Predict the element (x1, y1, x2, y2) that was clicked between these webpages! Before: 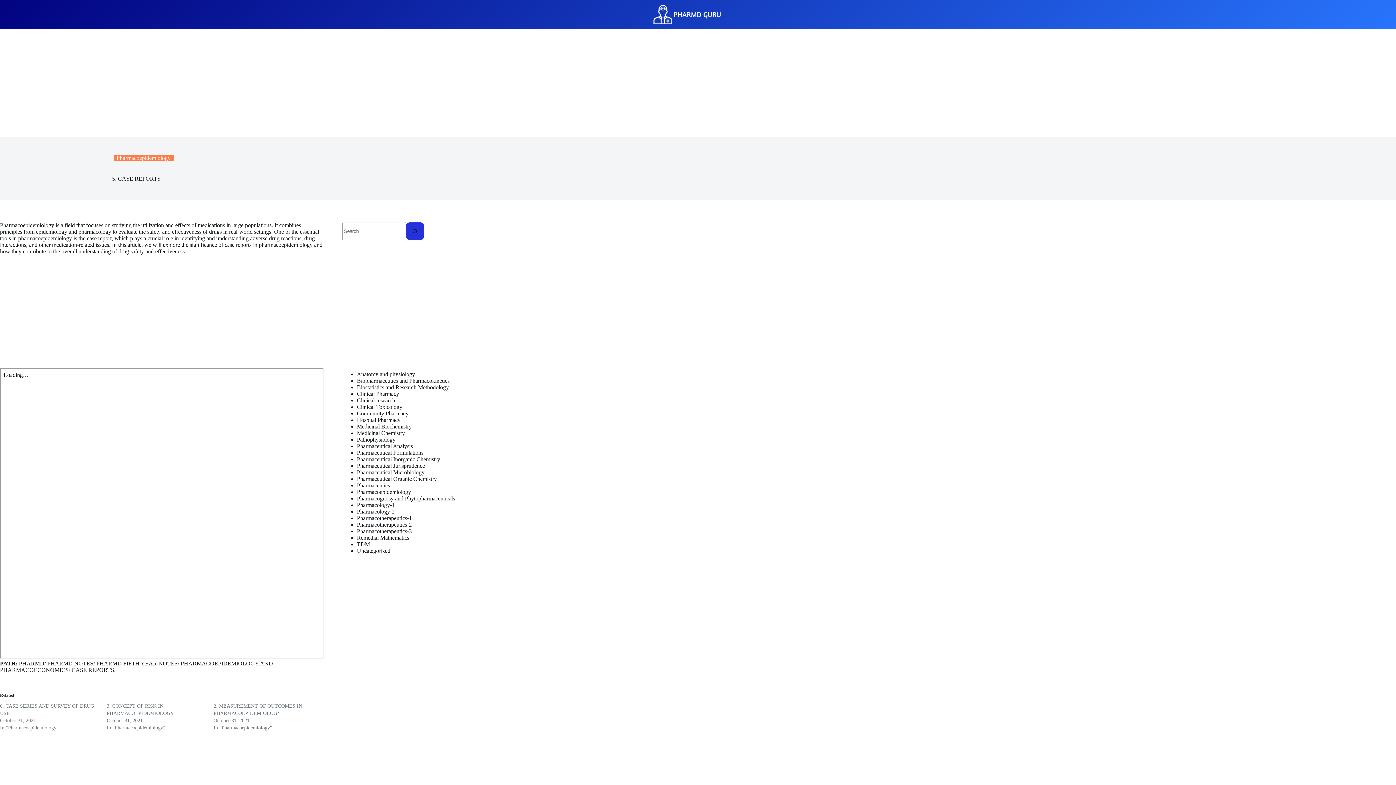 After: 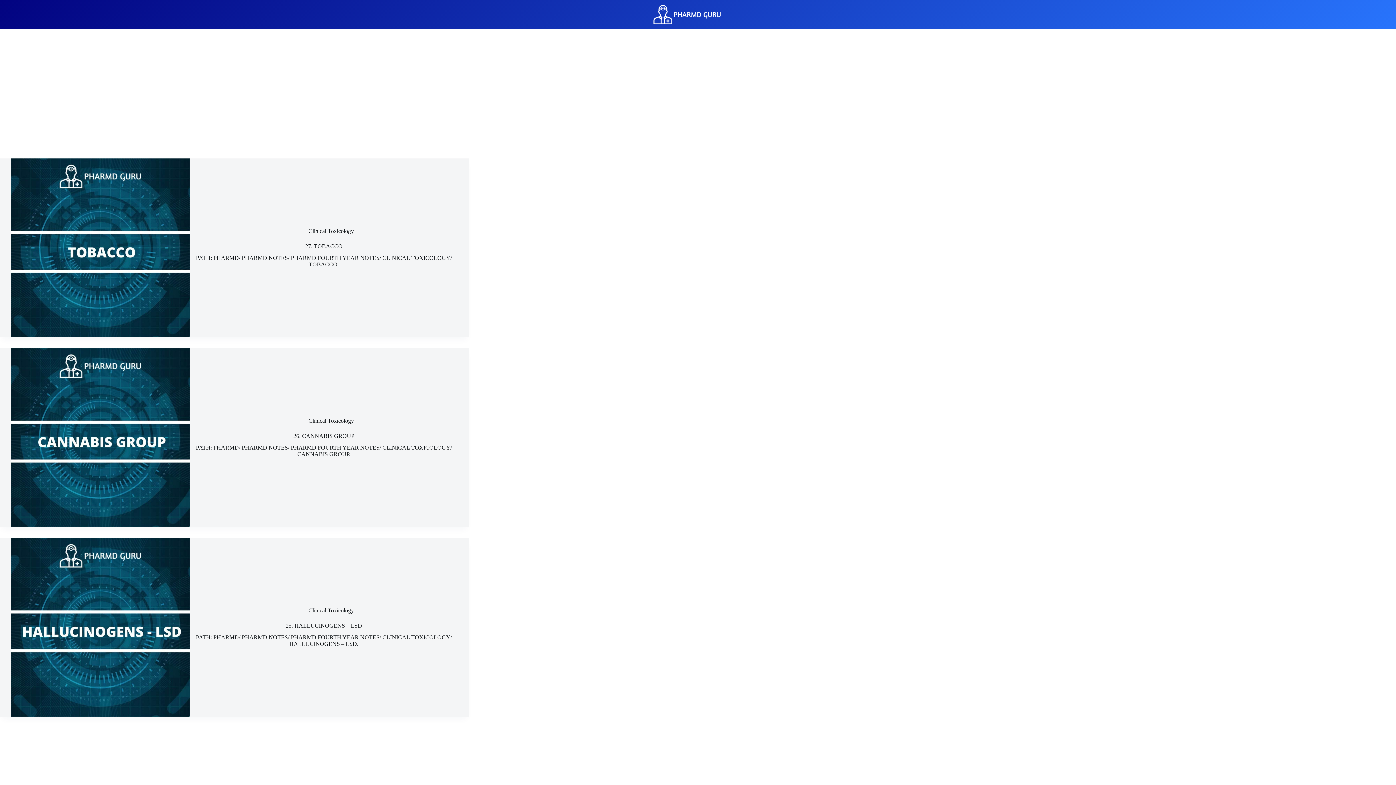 Action: bbox: (356, 404, 402, 410) label: Clinical Toxicology